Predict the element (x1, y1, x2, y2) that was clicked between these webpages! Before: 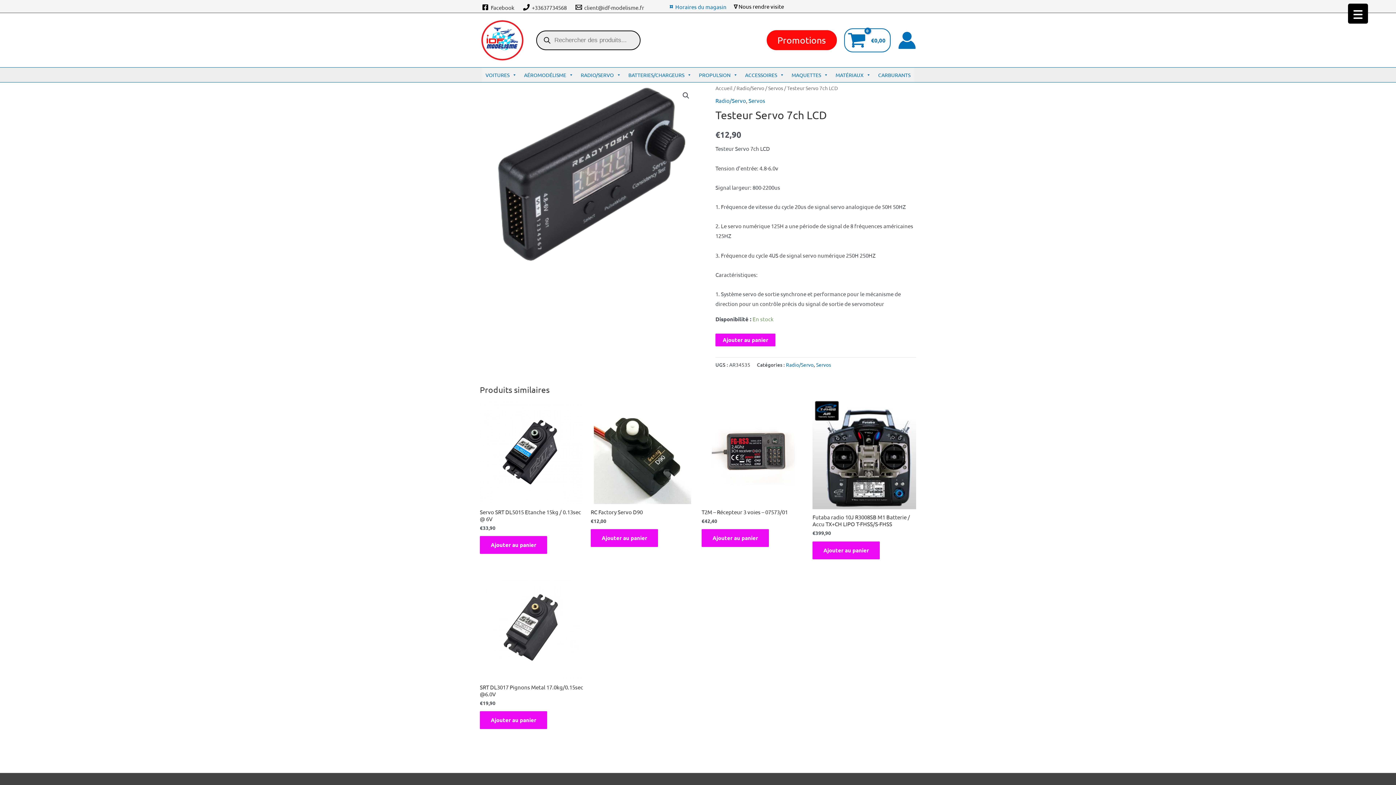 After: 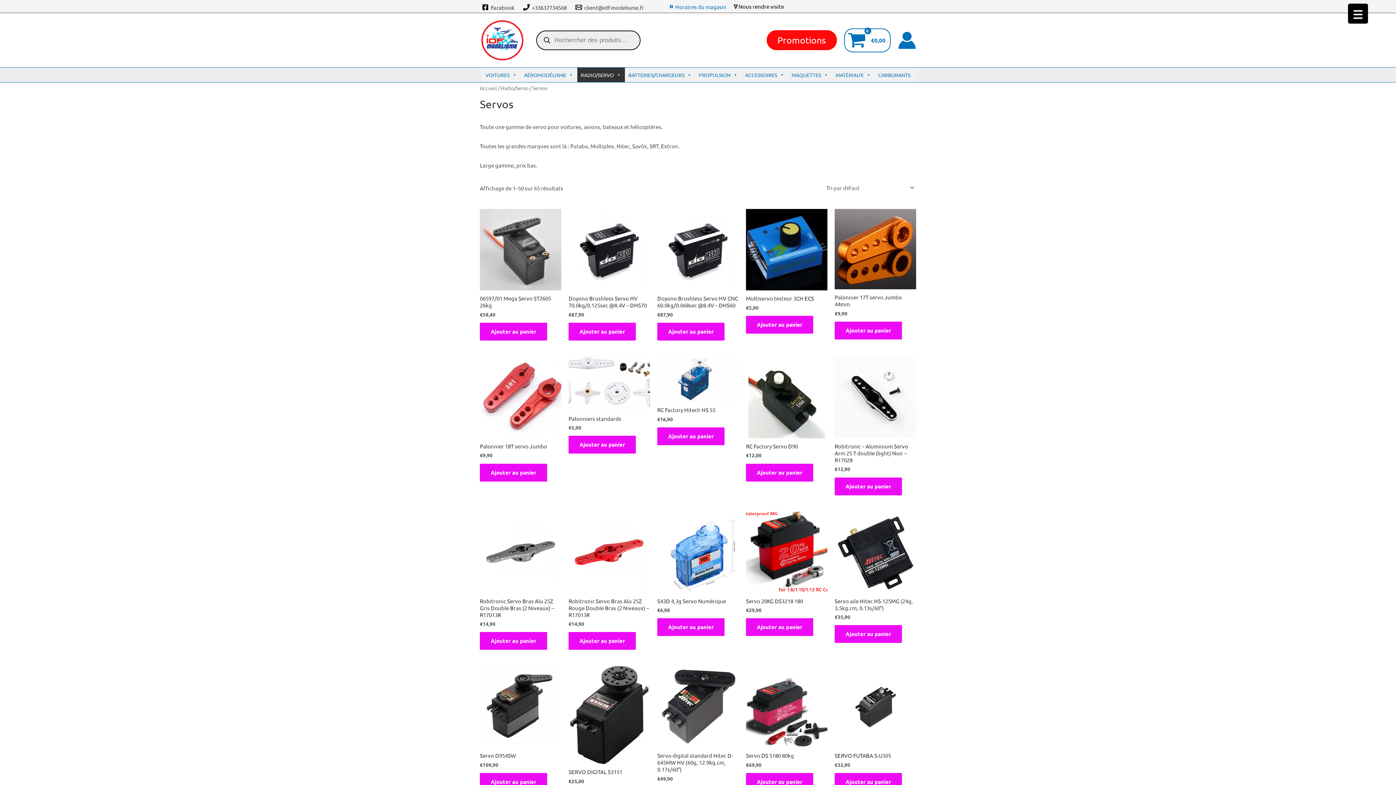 Action: bbox: (768, 84, 783, 91) label: Servos